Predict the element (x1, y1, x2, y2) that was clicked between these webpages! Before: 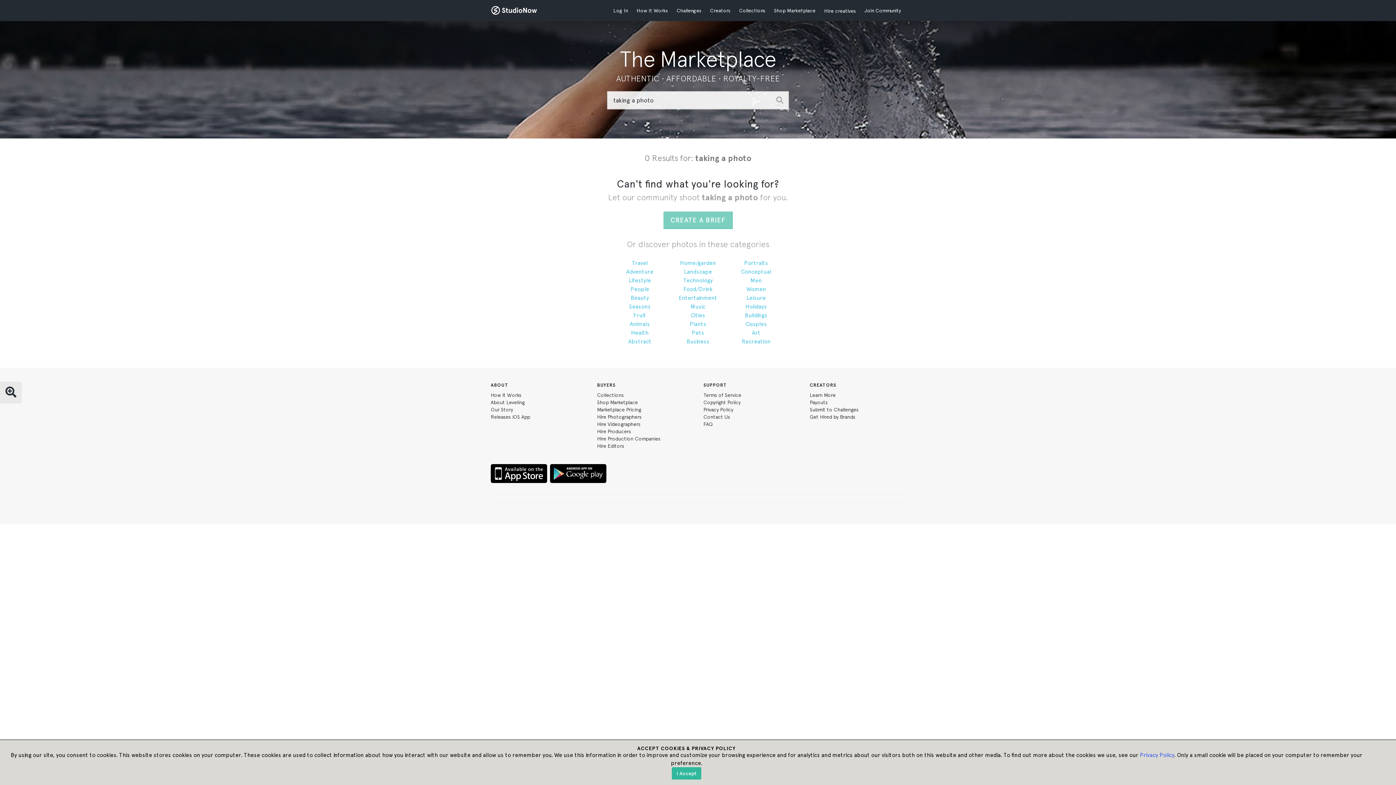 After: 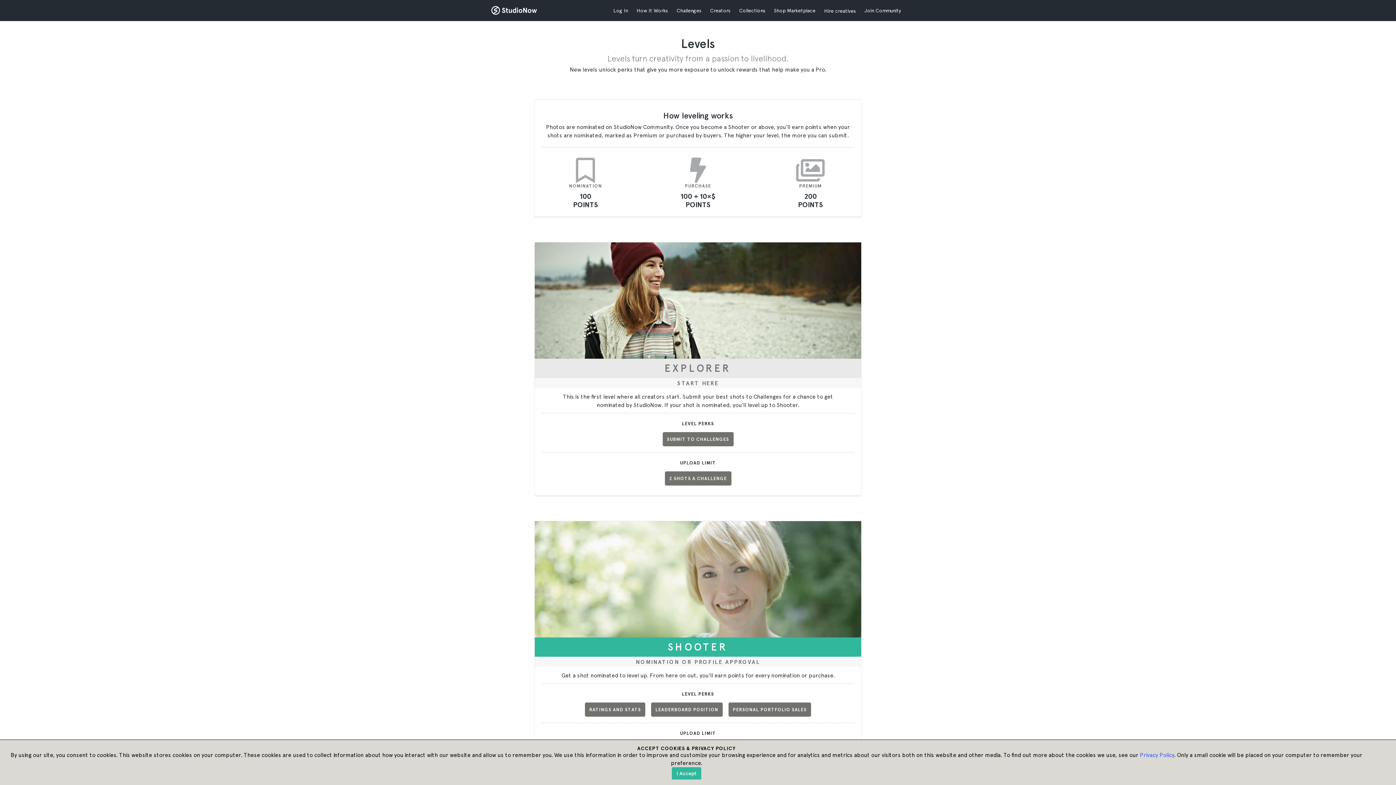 Action: label: About Leveling bbox: (490, 399, 524, 405)